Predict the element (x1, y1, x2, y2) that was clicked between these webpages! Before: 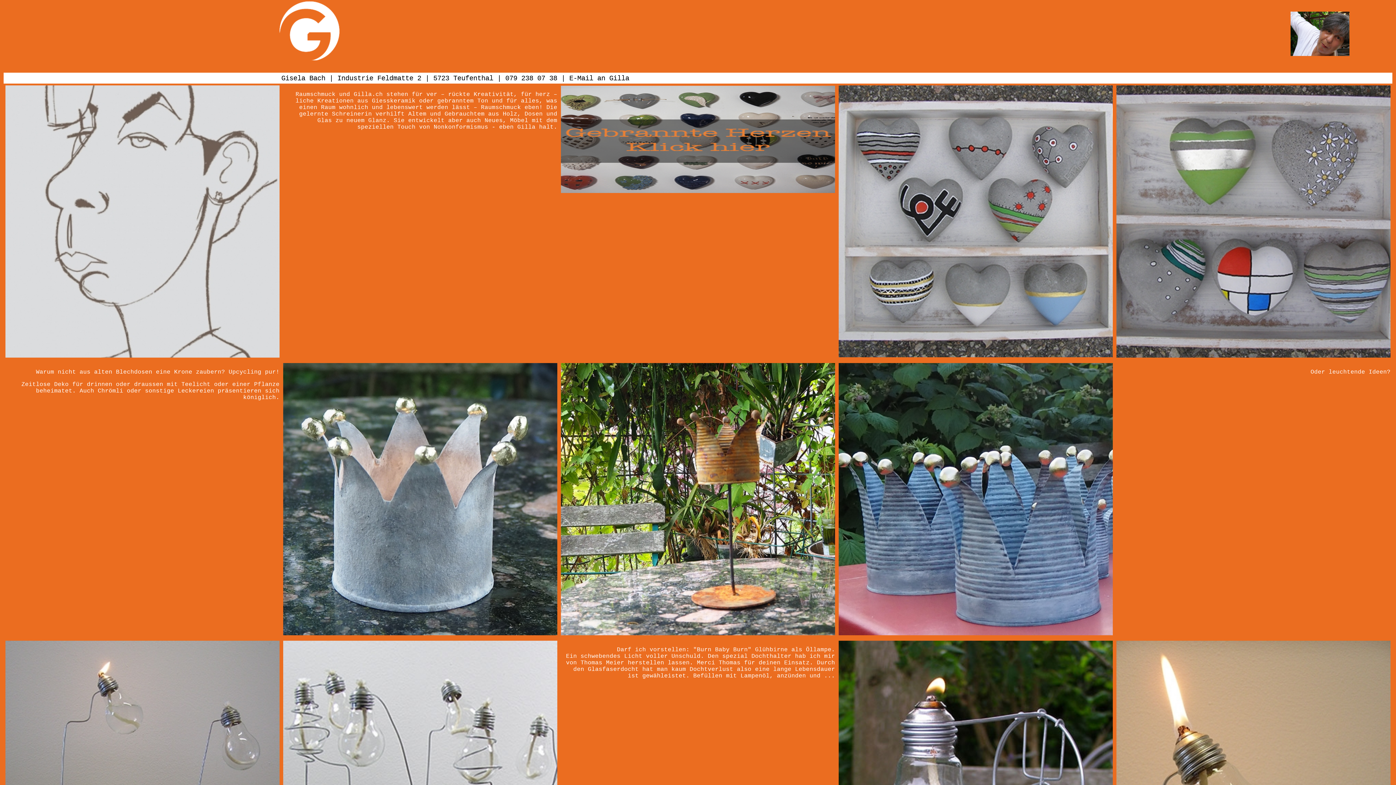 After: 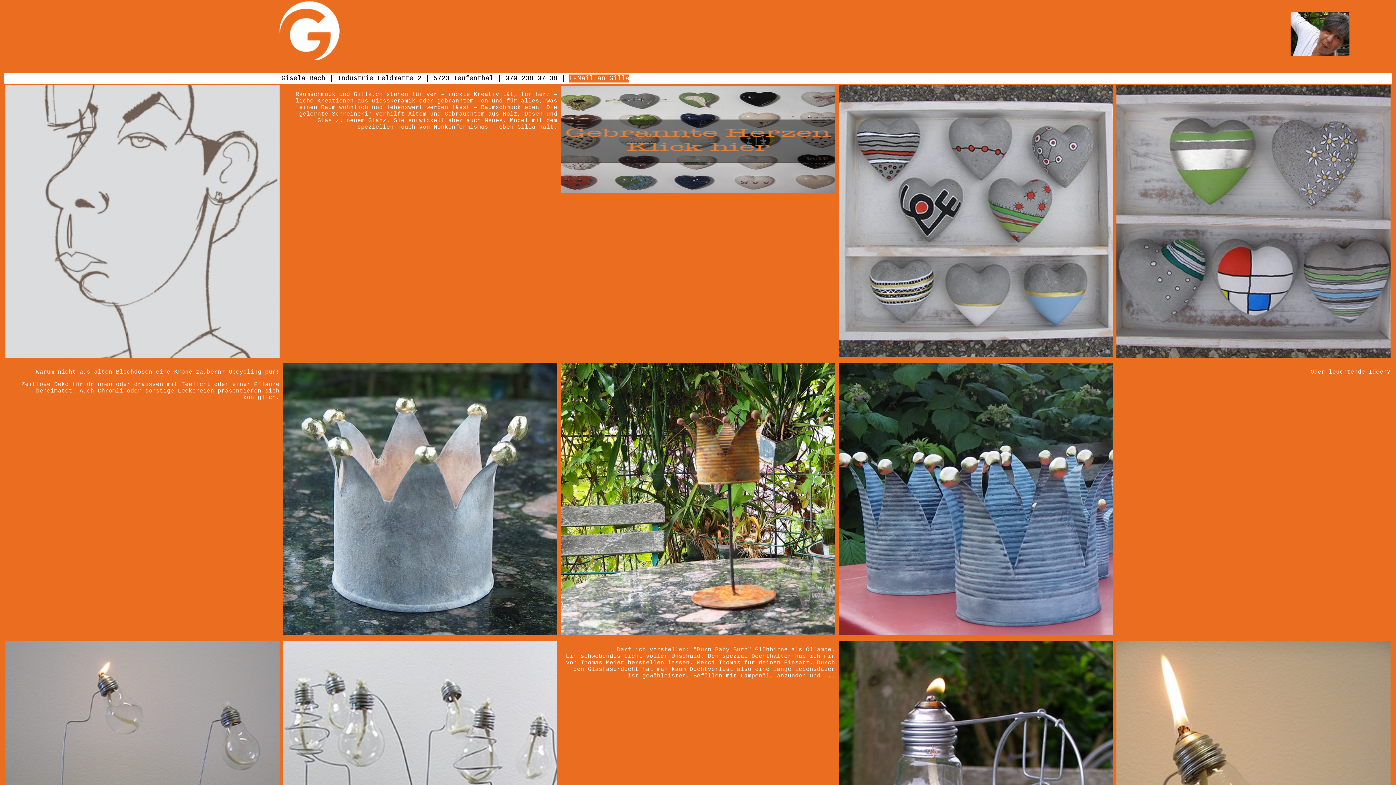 Action: bbox: (569, 74, 629, 82) label: E-Mail an Gilla